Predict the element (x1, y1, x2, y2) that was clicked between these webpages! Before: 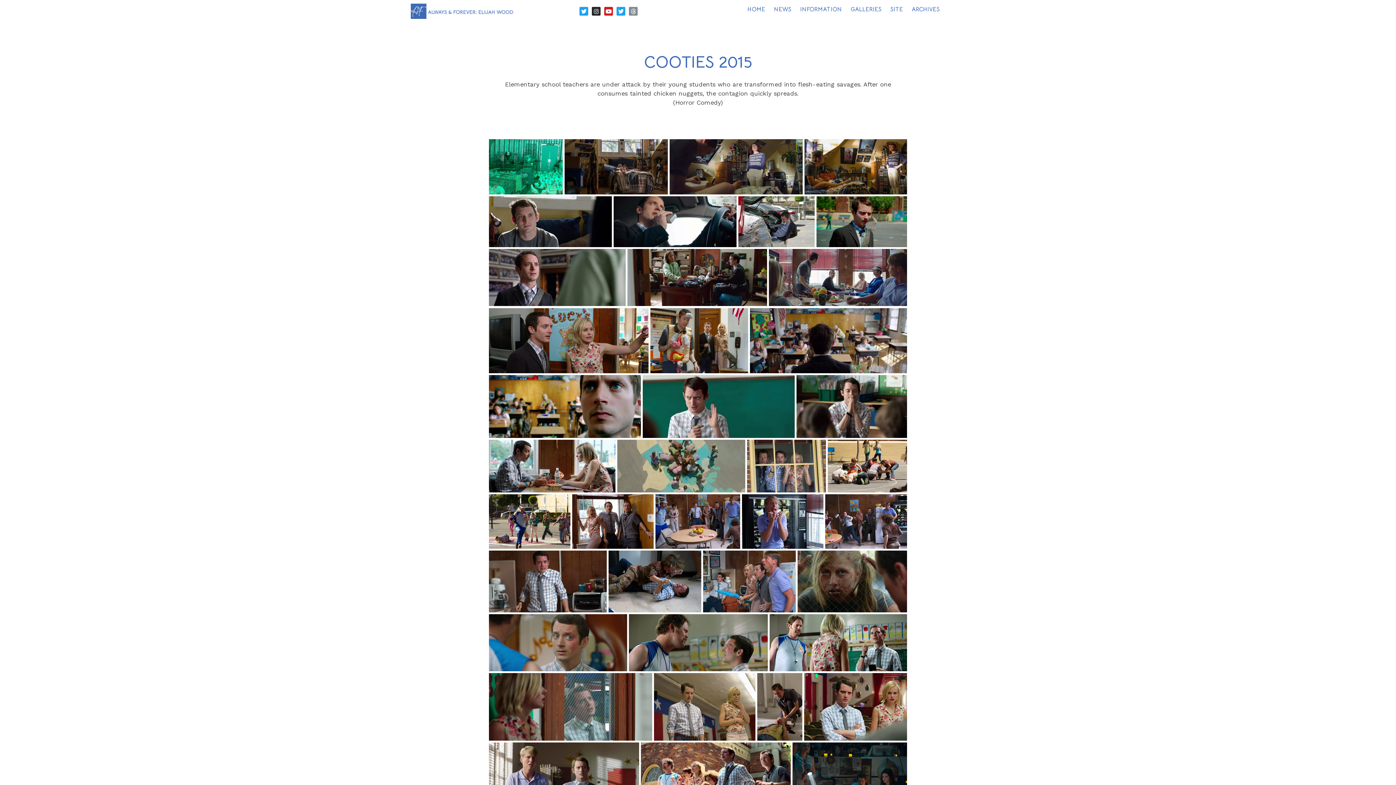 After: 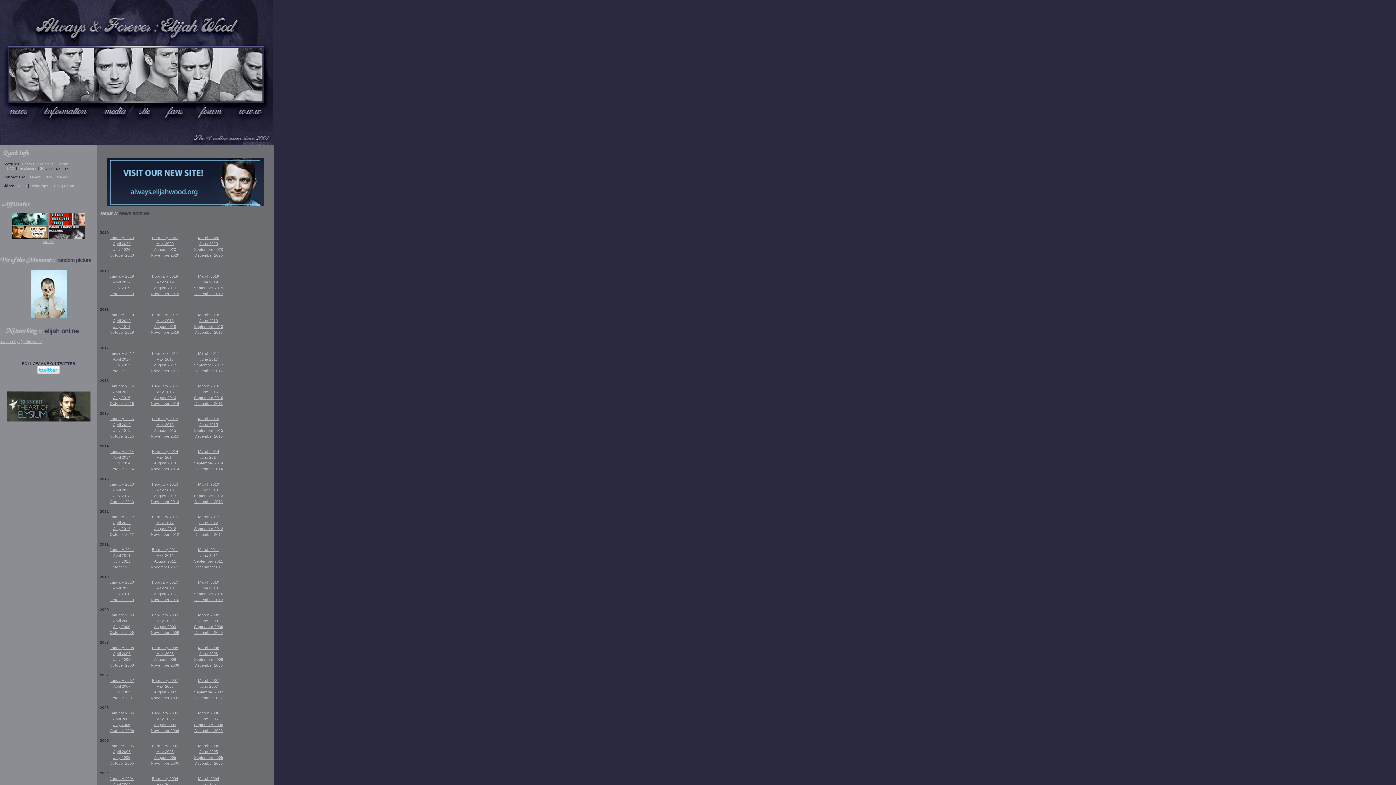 Action: bbox: (907, 3, 944, 15) label: ARCHIVES